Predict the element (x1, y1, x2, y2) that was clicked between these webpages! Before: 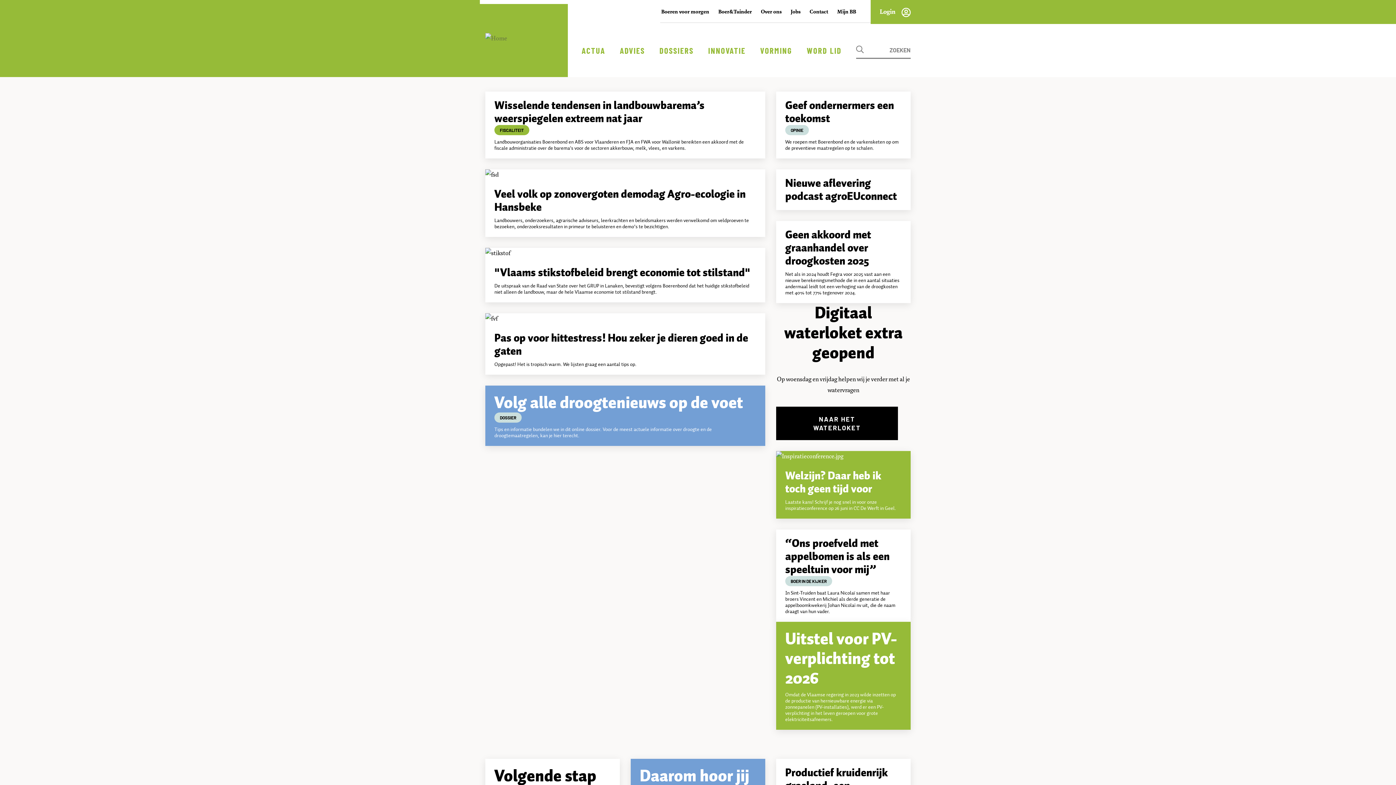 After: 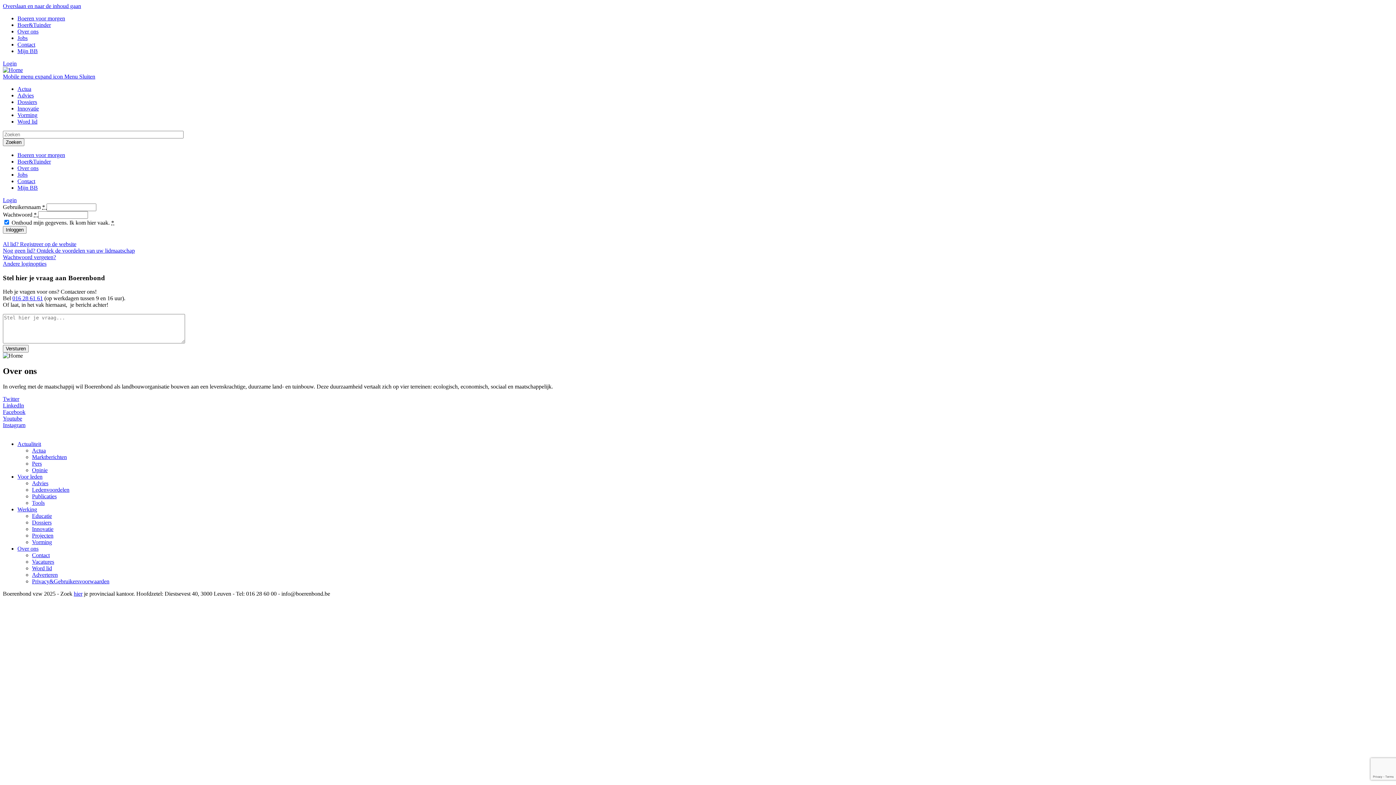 Action: bbox: (837, 8, 856, 15) label: Mijn BB